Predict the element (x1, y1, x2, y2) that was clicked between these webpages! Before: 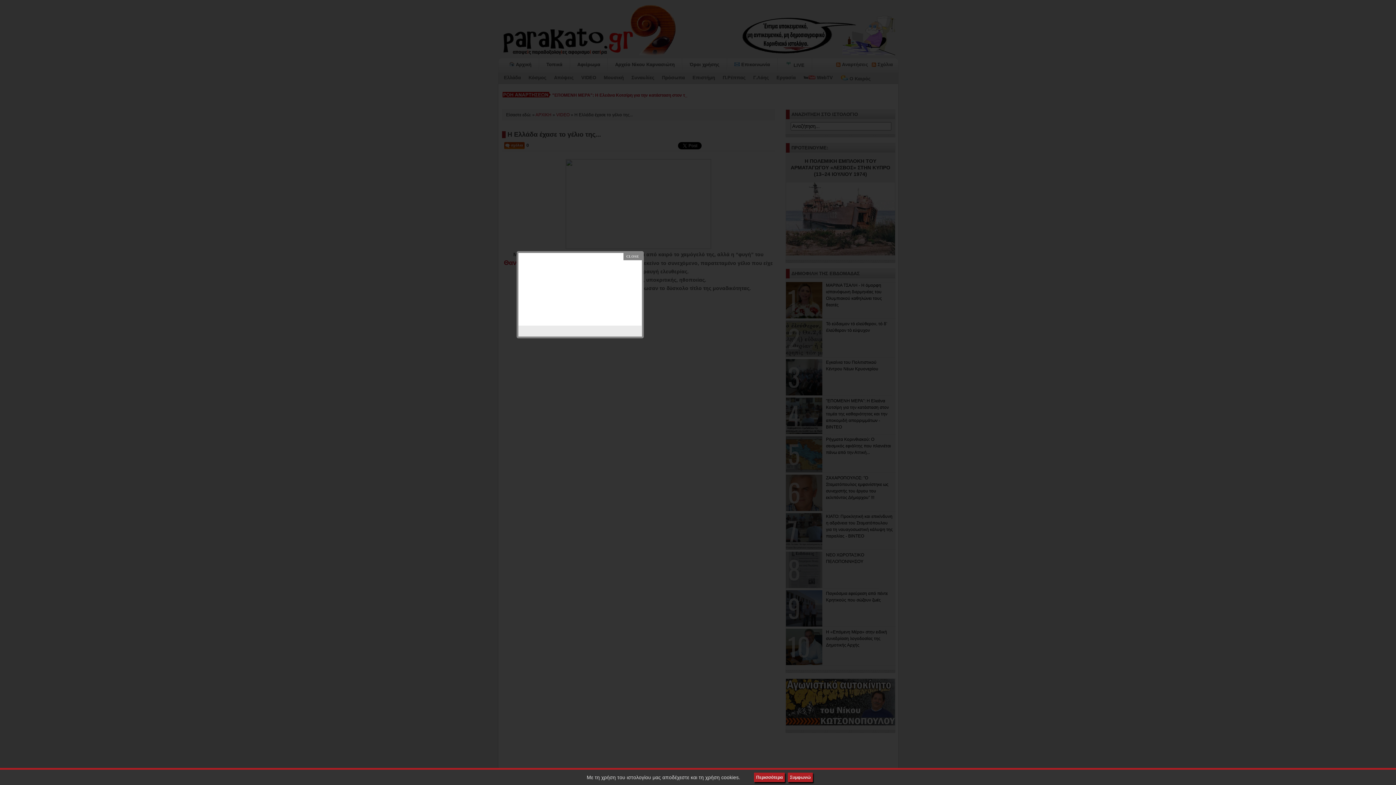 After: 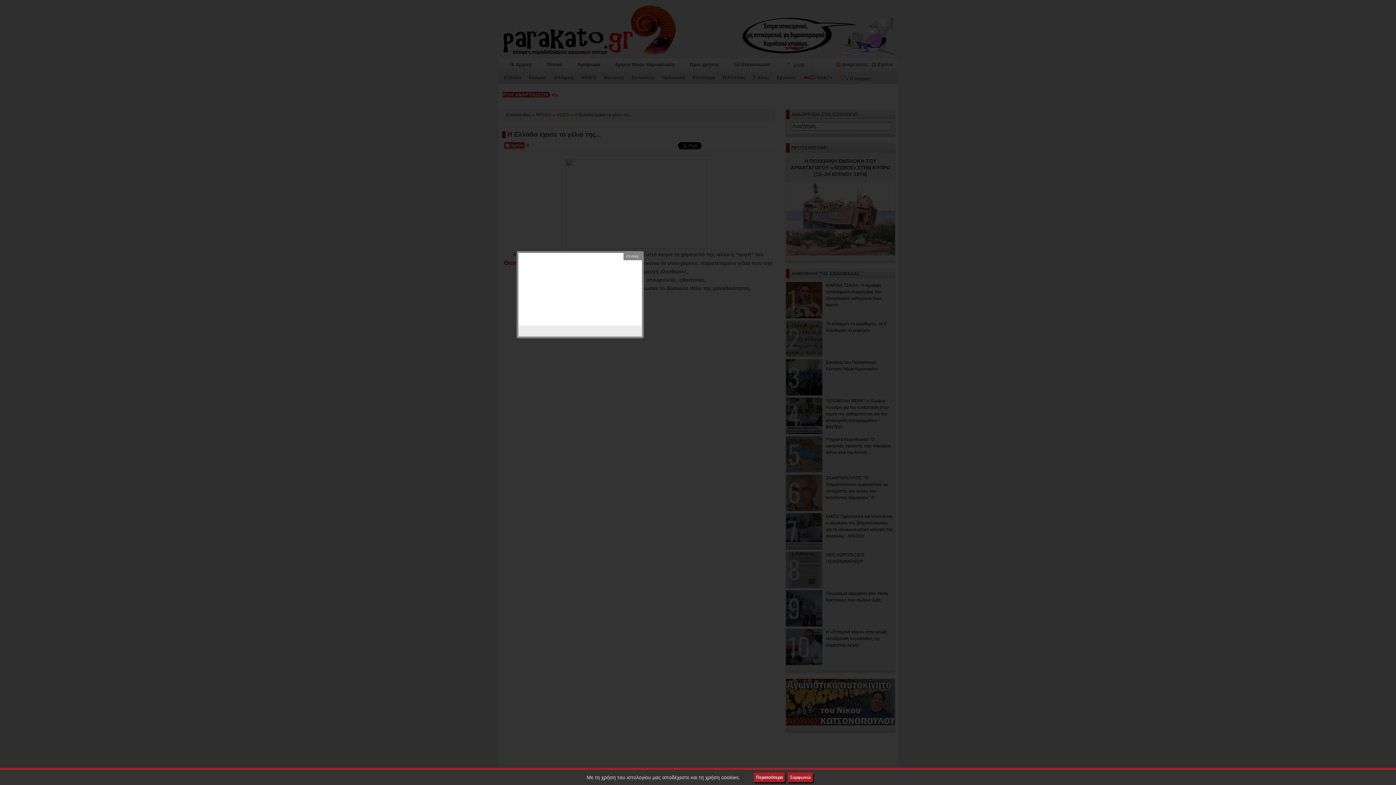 Action: label: Περισσότερα bbox: (754, 773, 785, 782)